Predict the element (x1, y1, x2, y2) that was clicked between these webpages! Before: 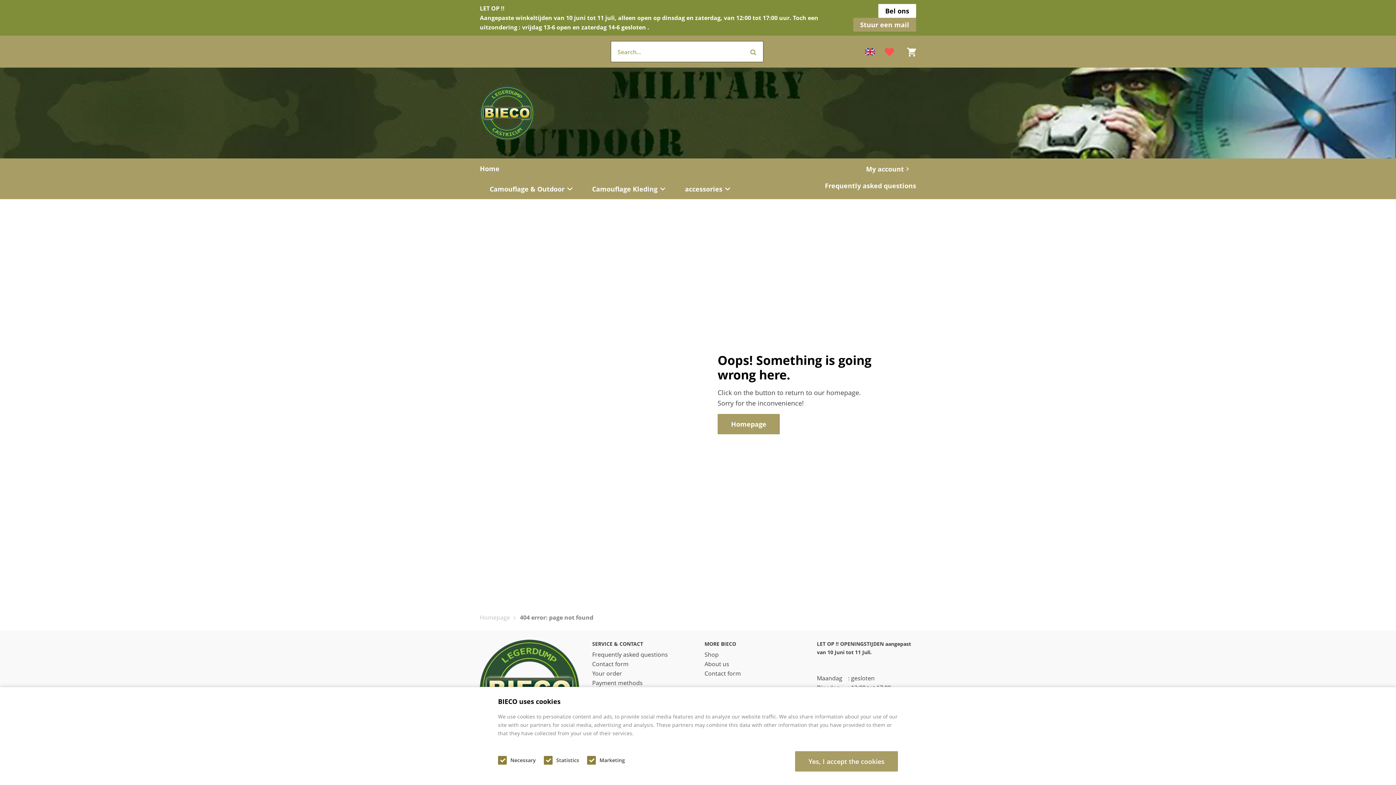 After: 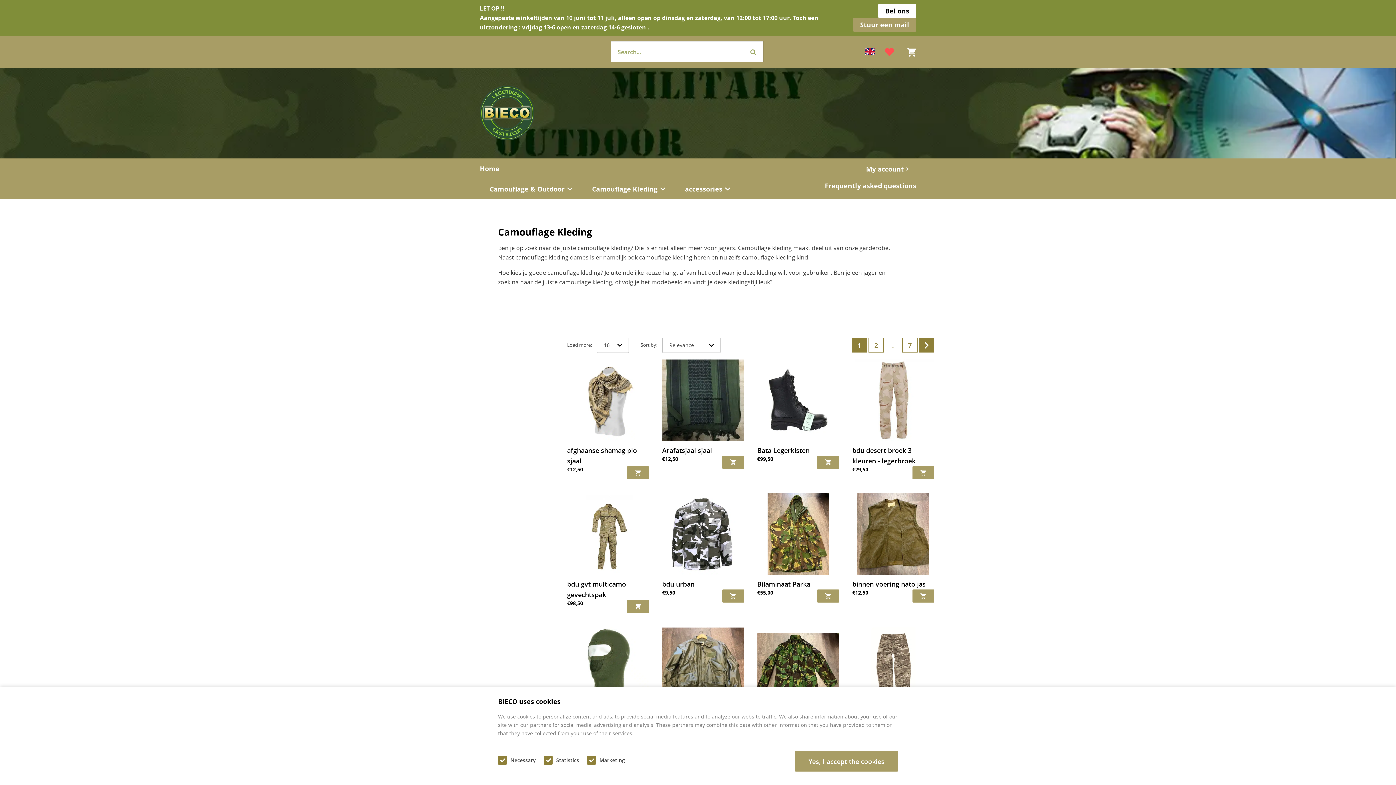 Action: bbox: (582, 178, 675, 199) label: Camouflage Kleding